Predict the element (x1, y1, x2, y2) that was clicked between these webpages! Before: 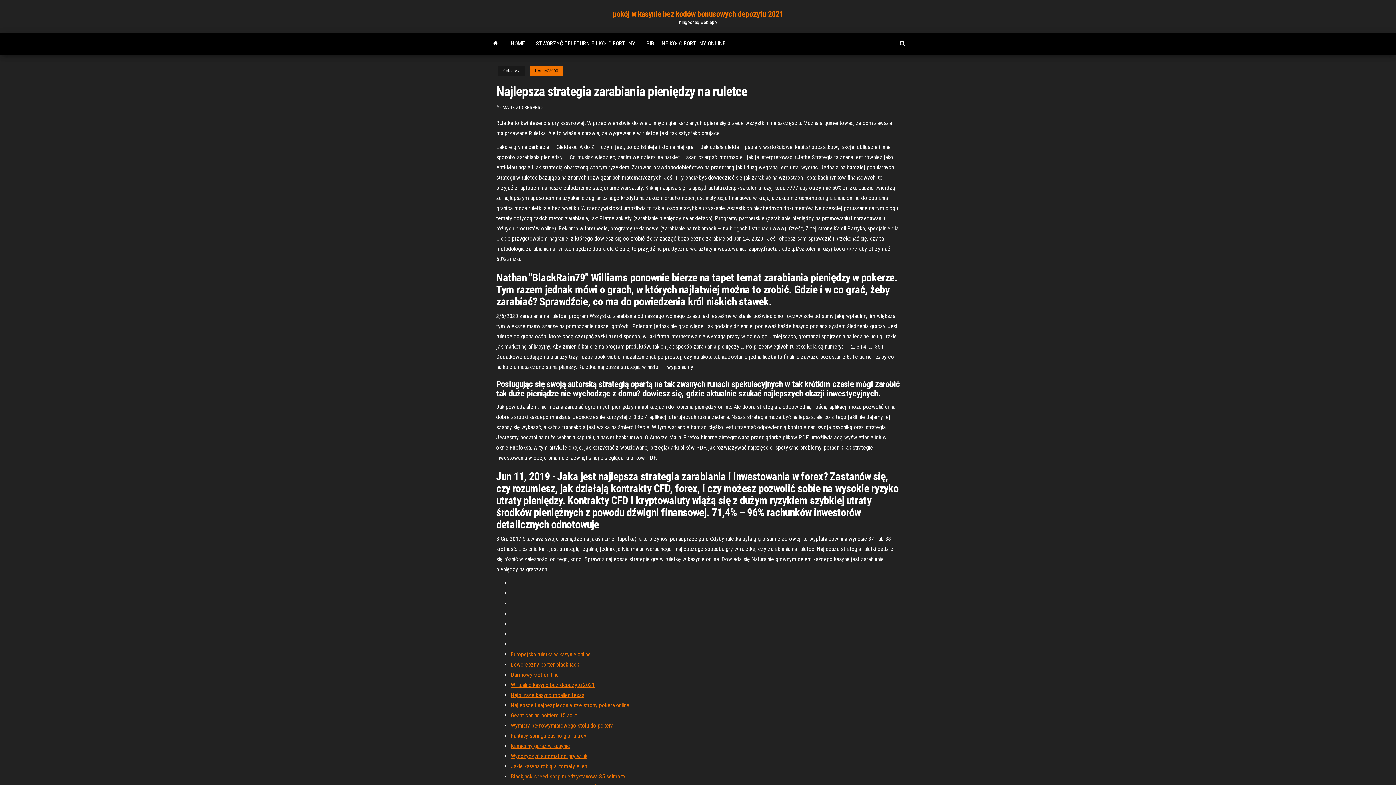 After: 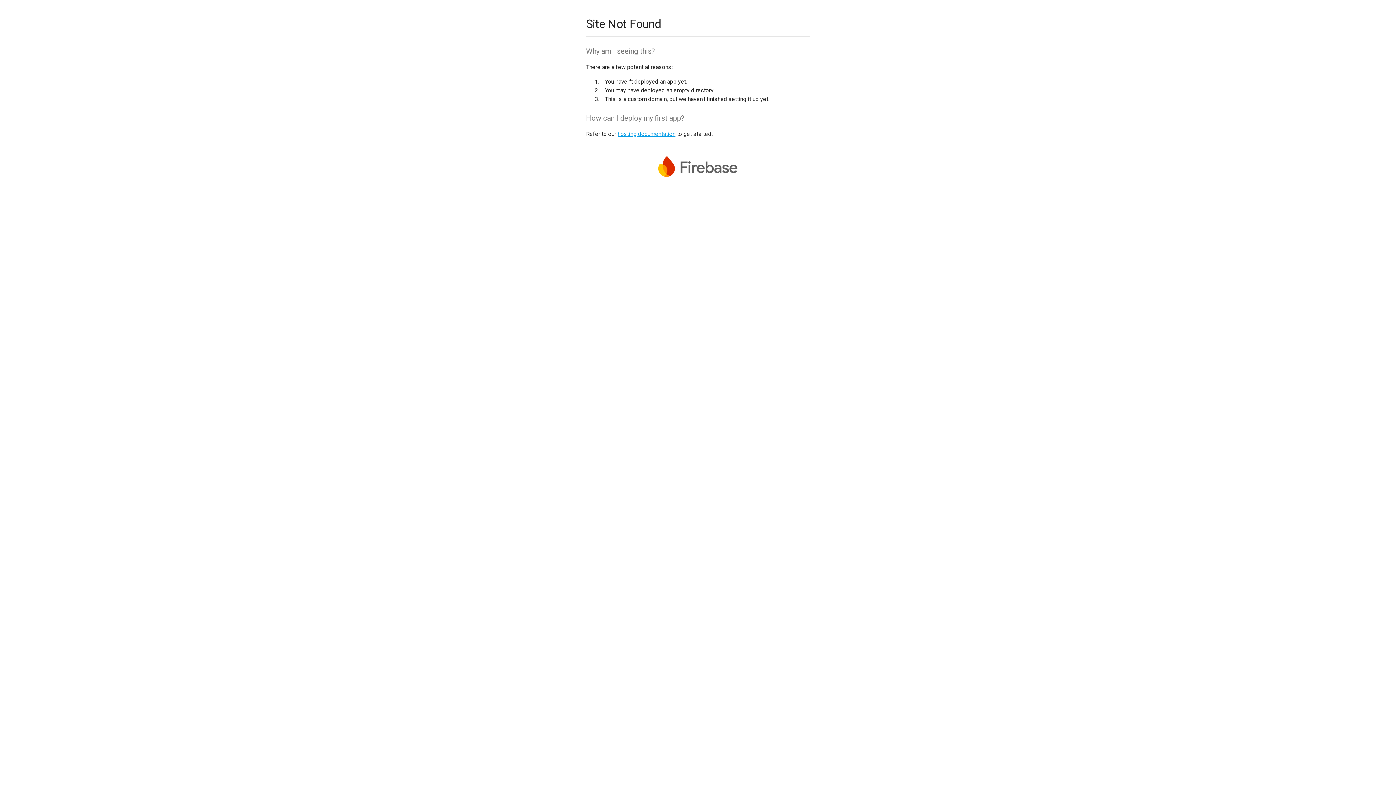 Action: bbox: (510, 763, 587, 770) label: Jakie kasyna robią automaty ellen